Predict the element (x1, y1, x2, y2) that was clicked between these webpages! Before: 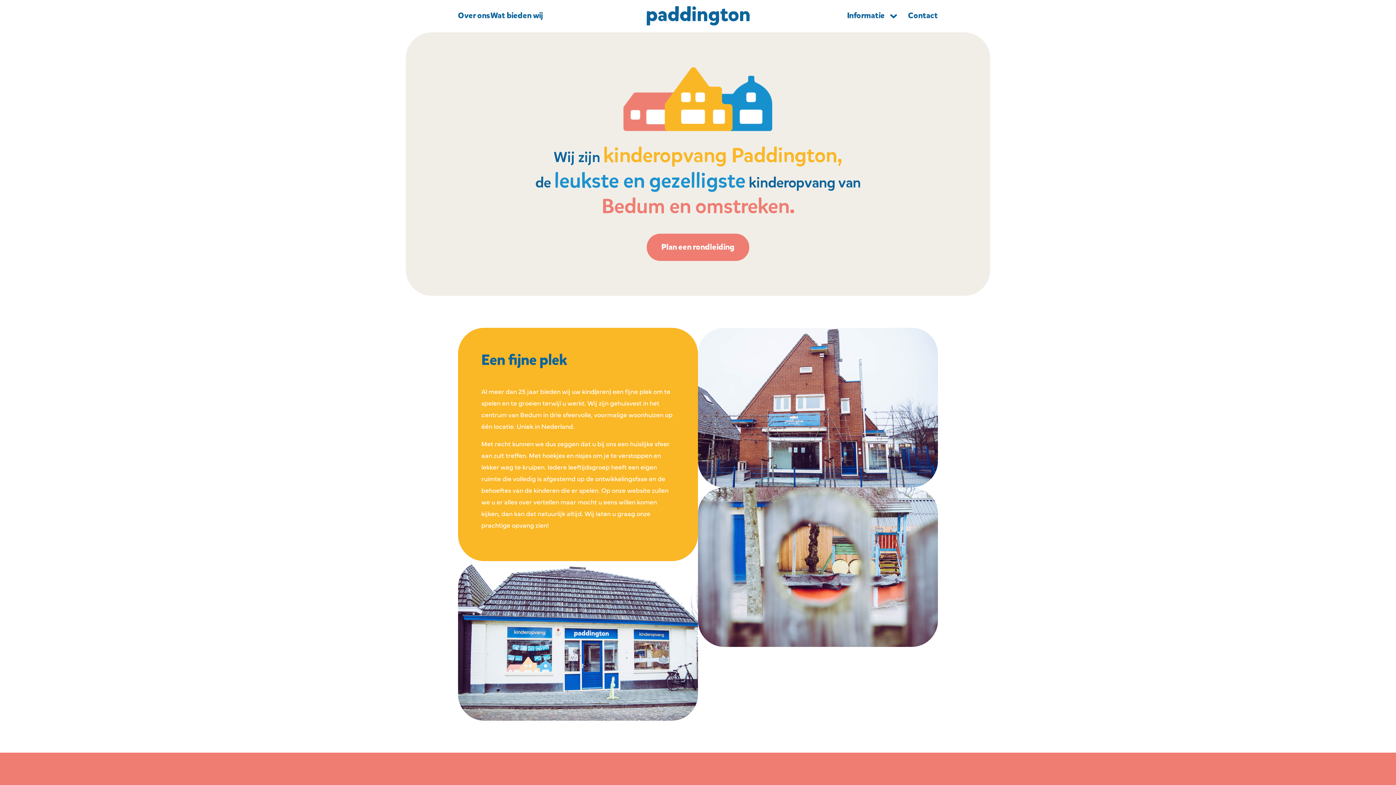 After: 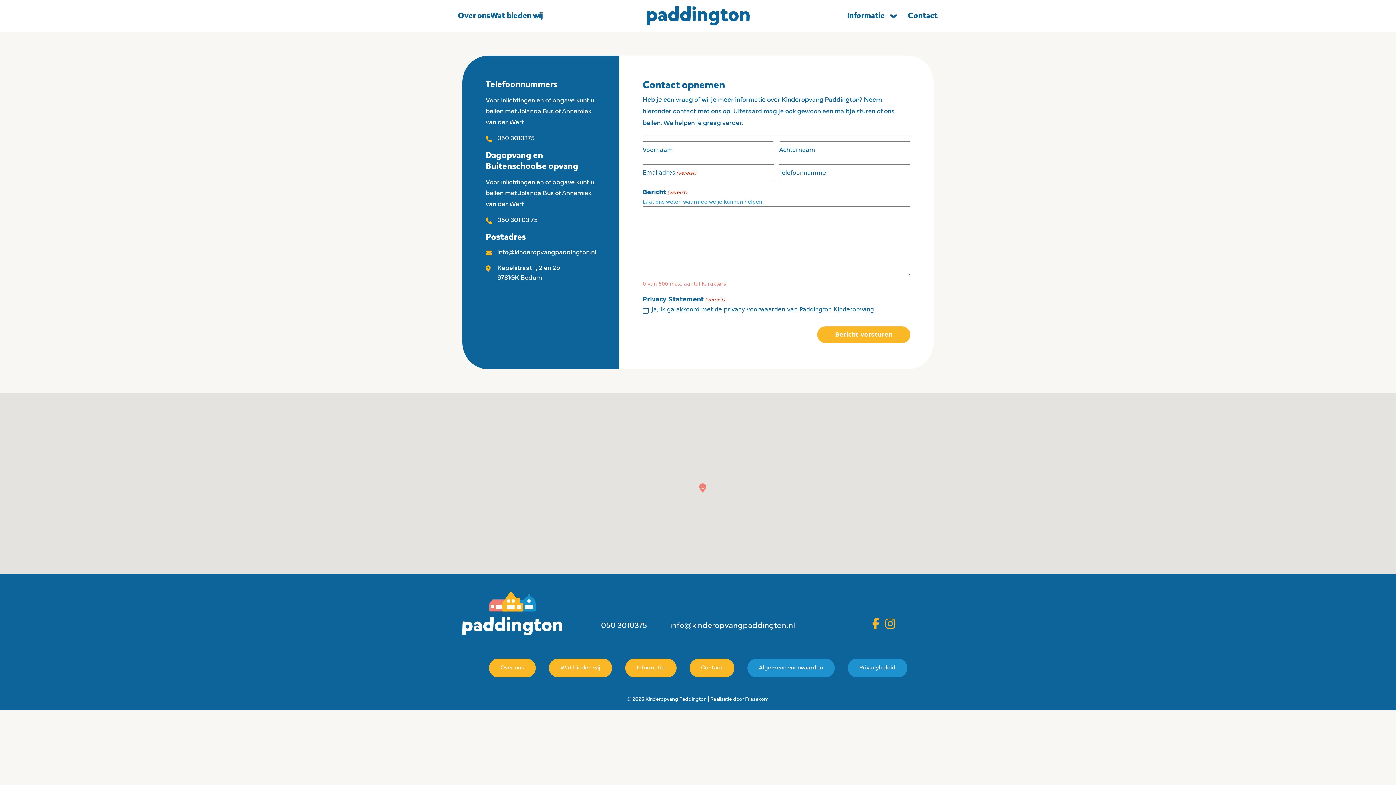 Action: label: Plan een rondleiding bbox: (646, 233, 749, 260)